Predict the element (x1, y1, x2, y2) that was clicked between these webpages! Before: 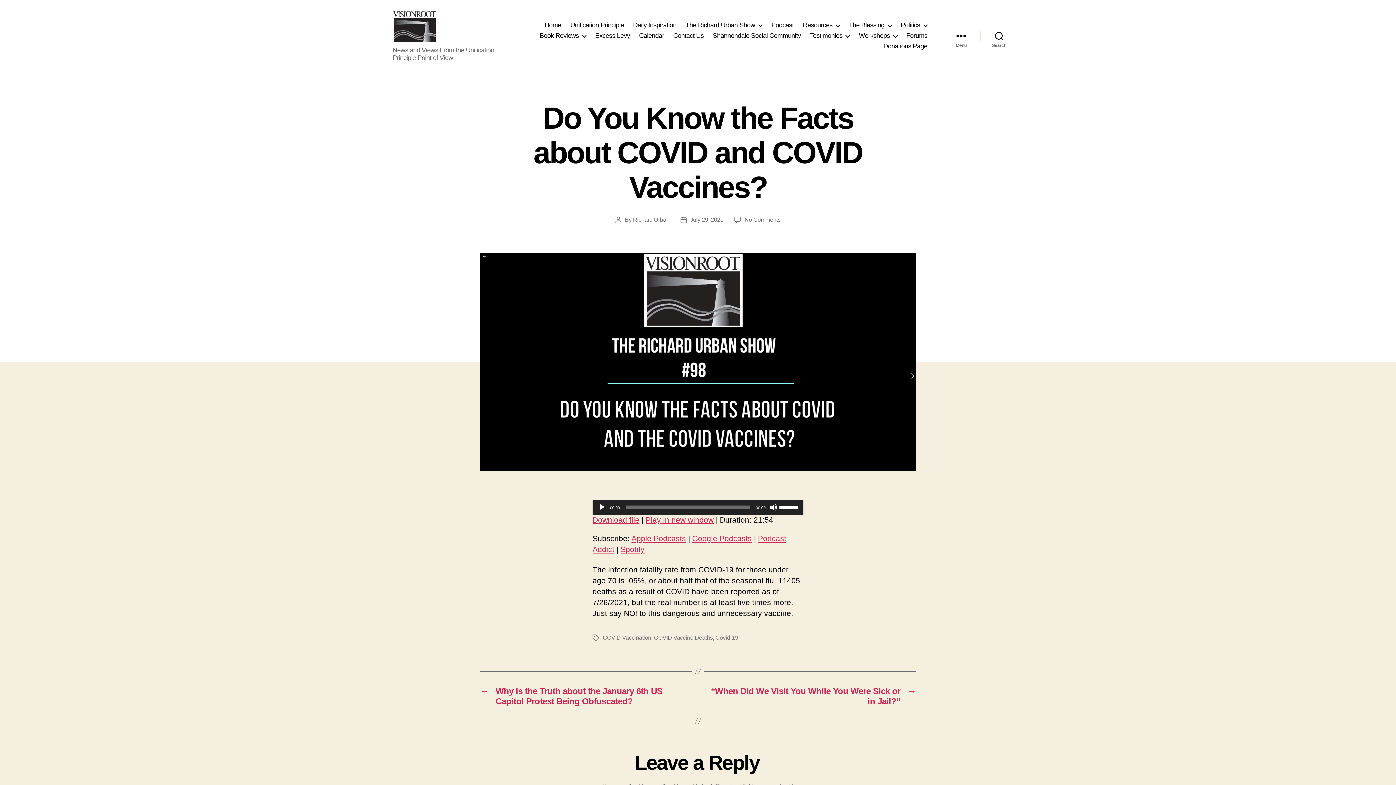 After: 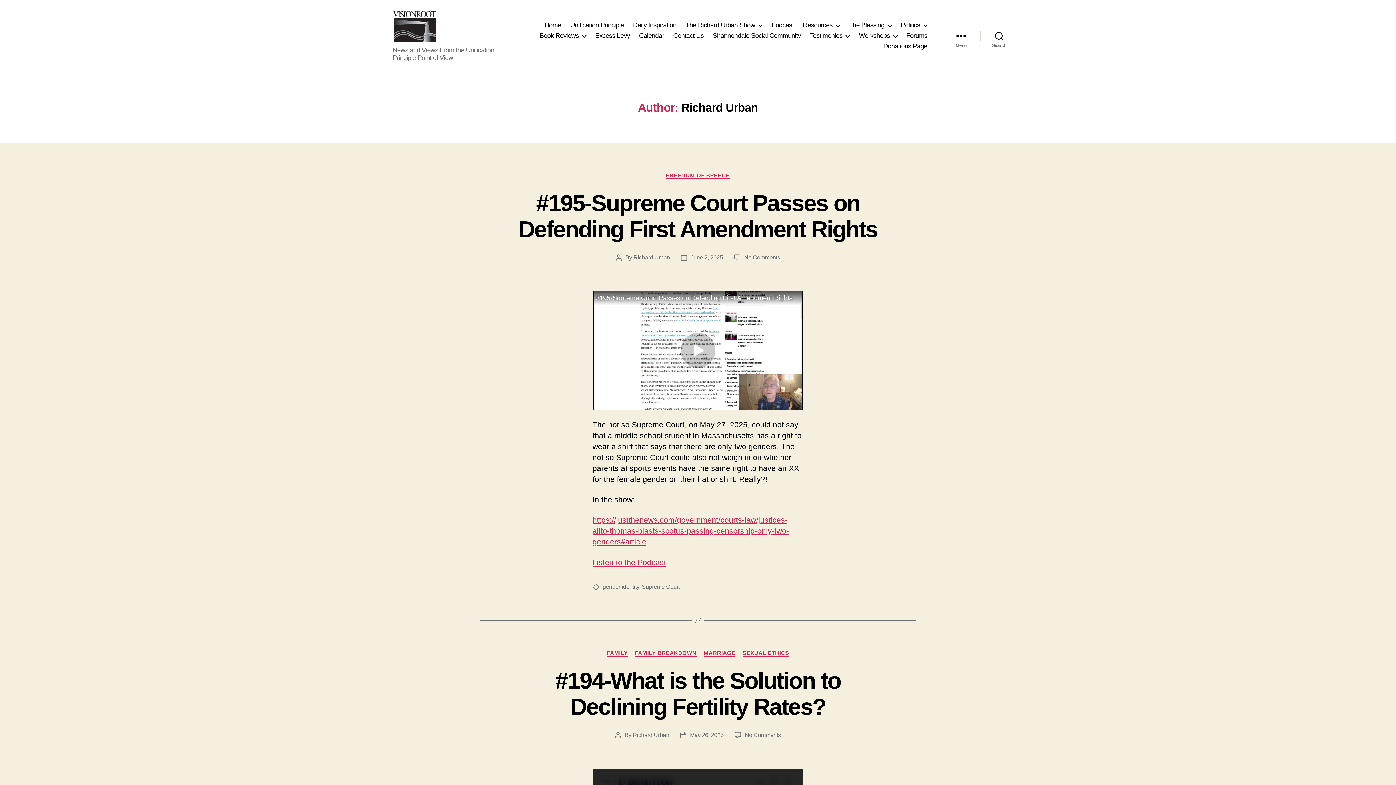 Action: bbox: (633, 216, 669, 222) label: Richard Urban